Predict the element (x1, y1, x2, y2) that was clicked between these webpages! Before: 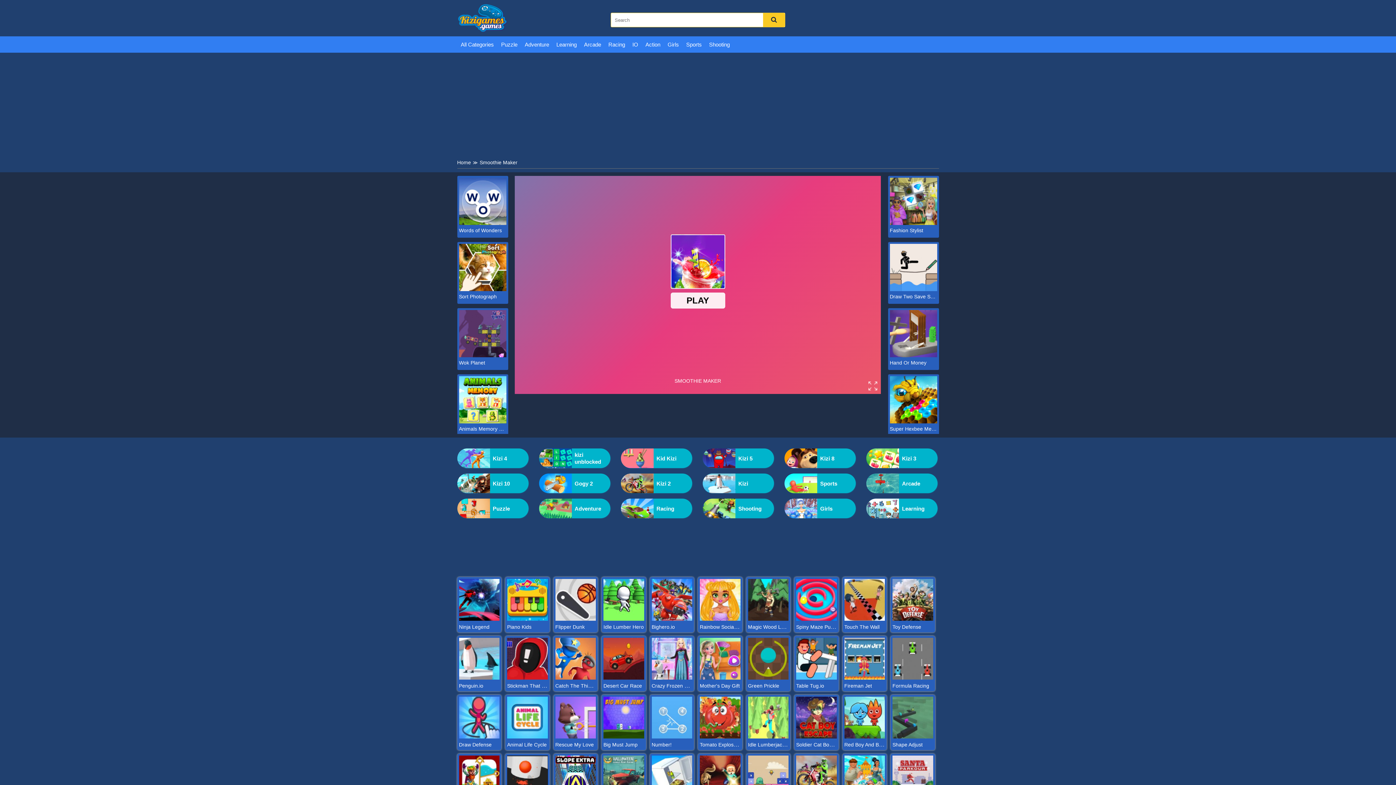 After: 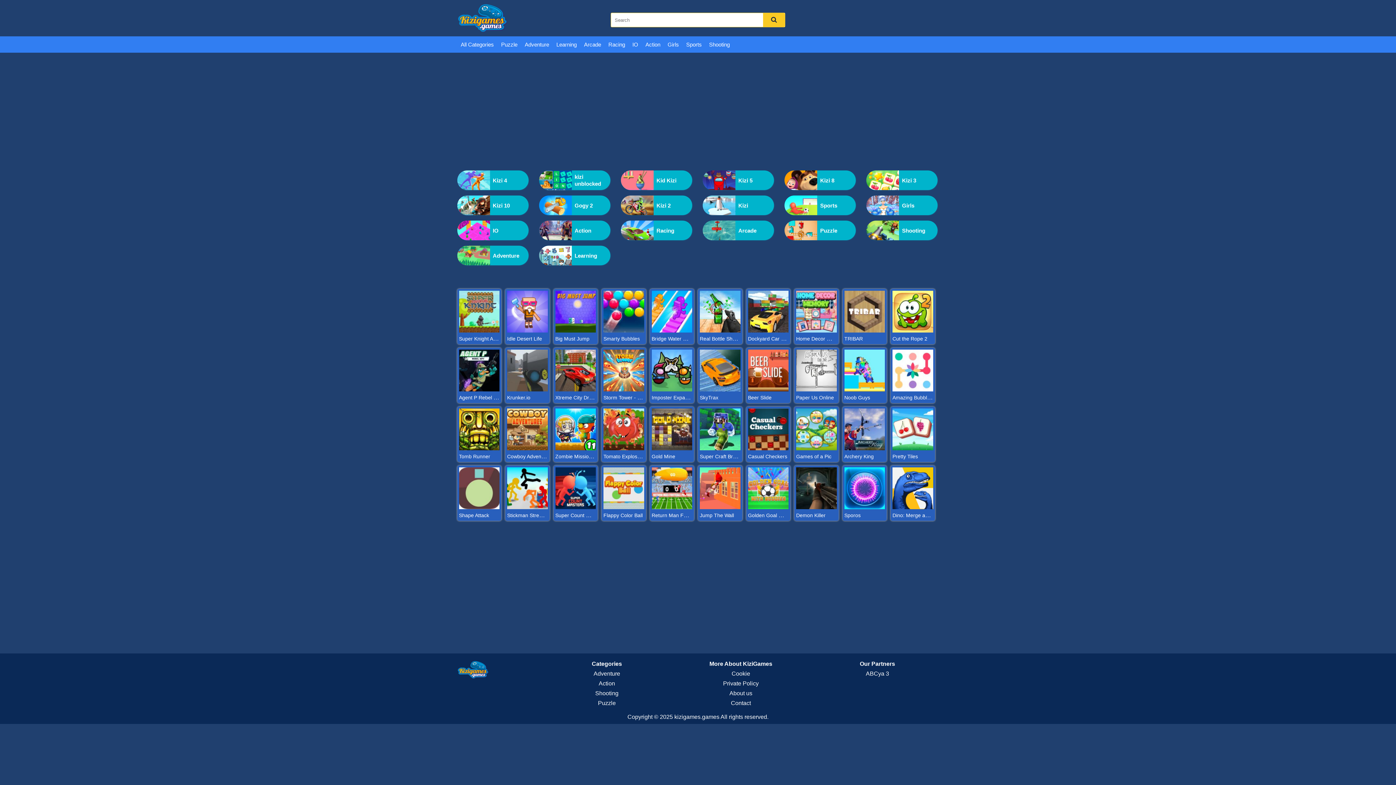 Action: bbox: (457, 37, 497, 52) label: All Categories